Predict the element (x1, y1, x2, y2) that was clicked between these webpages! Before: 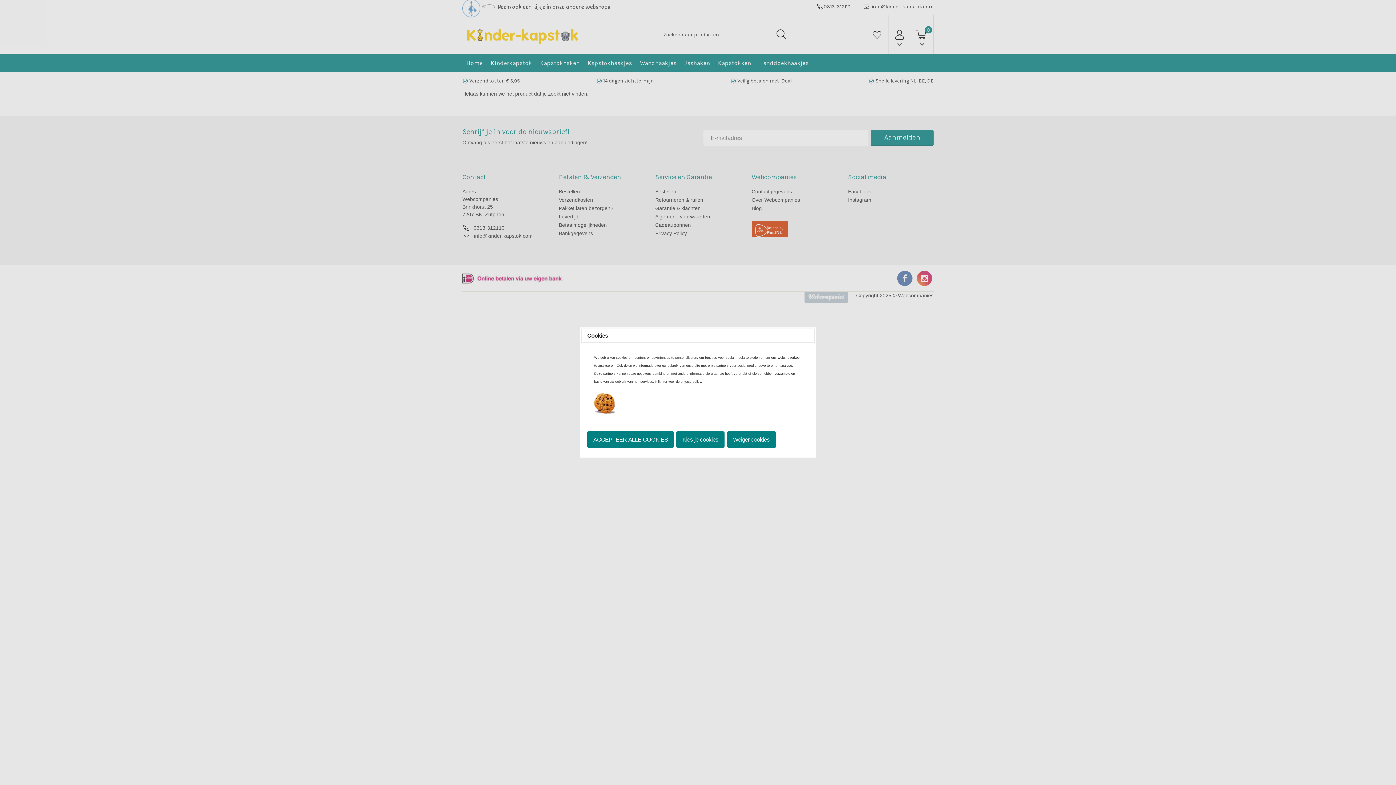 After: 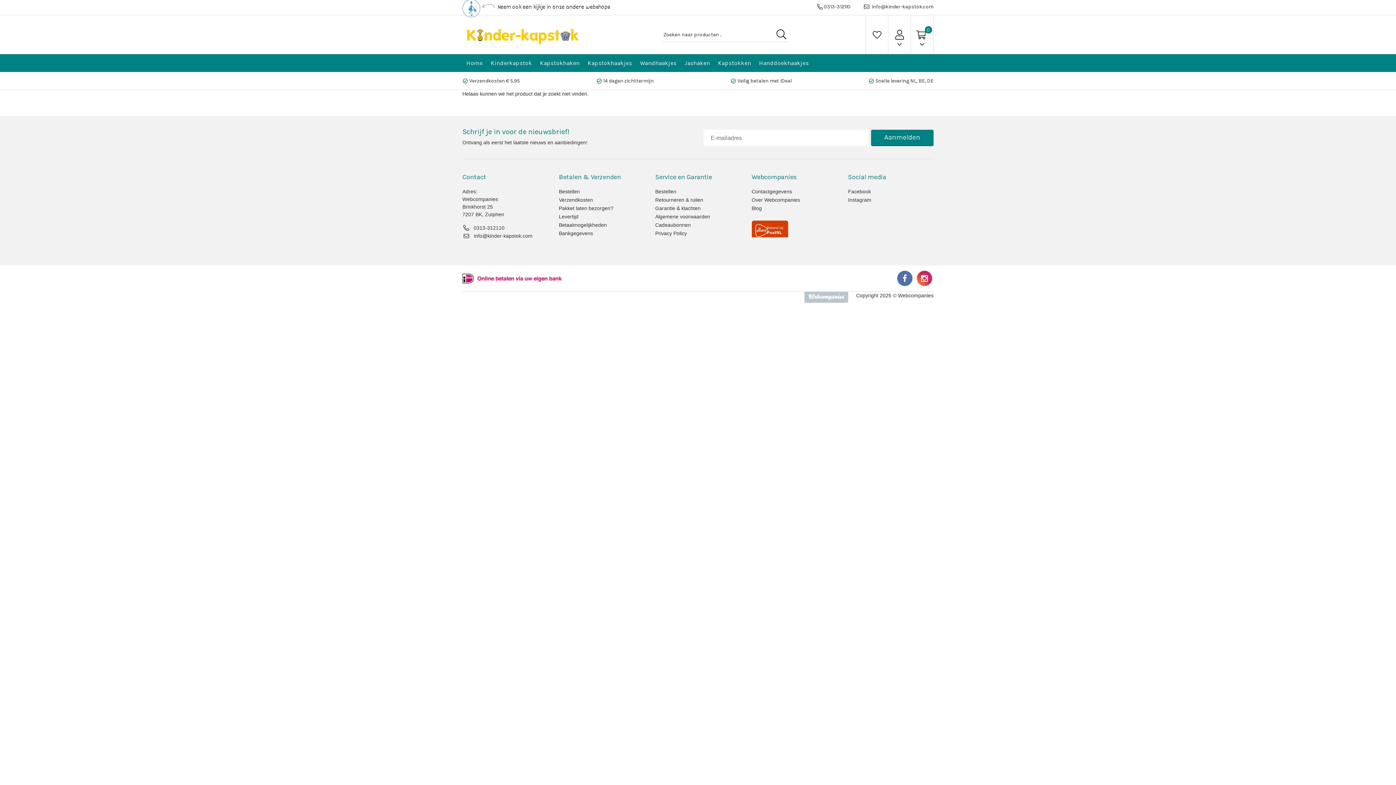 Action: label: Weiger cookies bbox: (727, 431, 776, 448)